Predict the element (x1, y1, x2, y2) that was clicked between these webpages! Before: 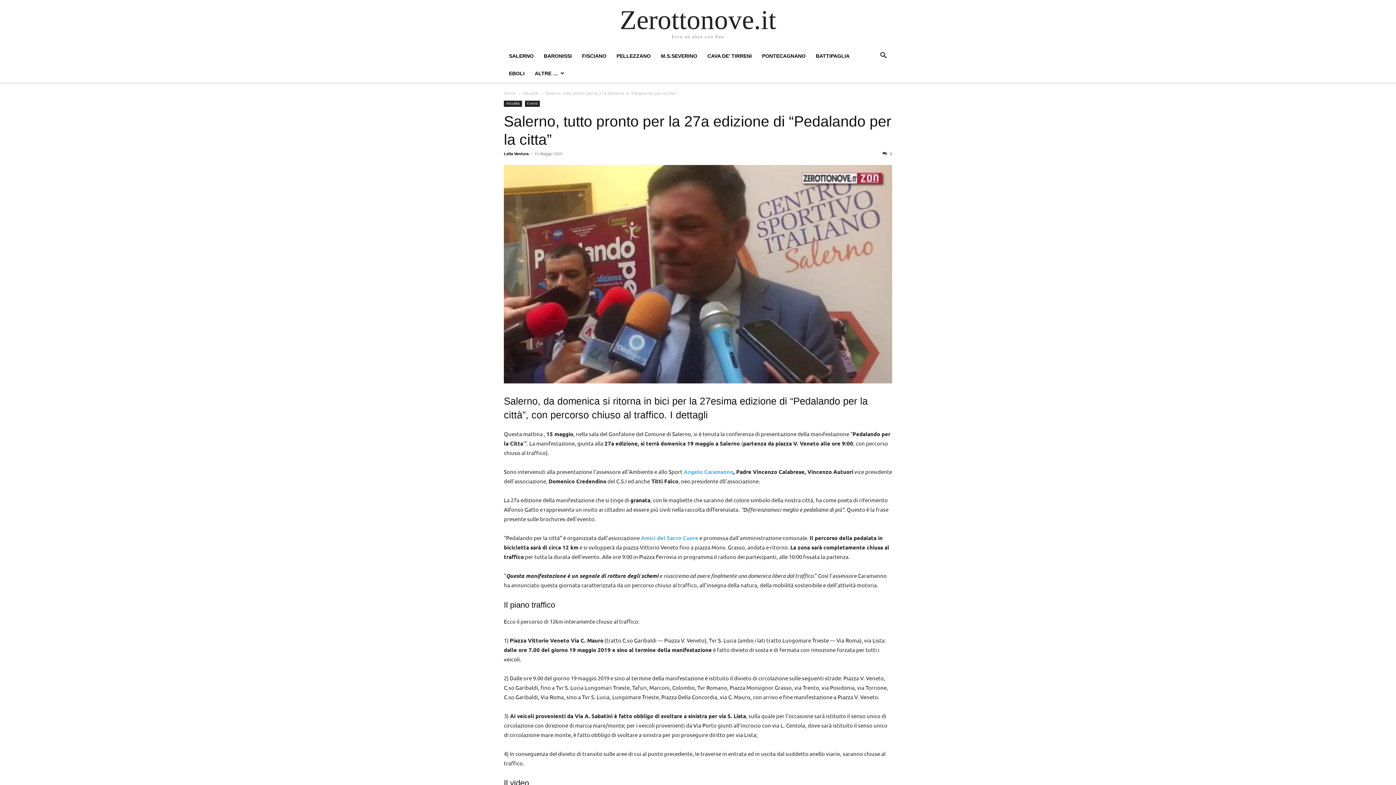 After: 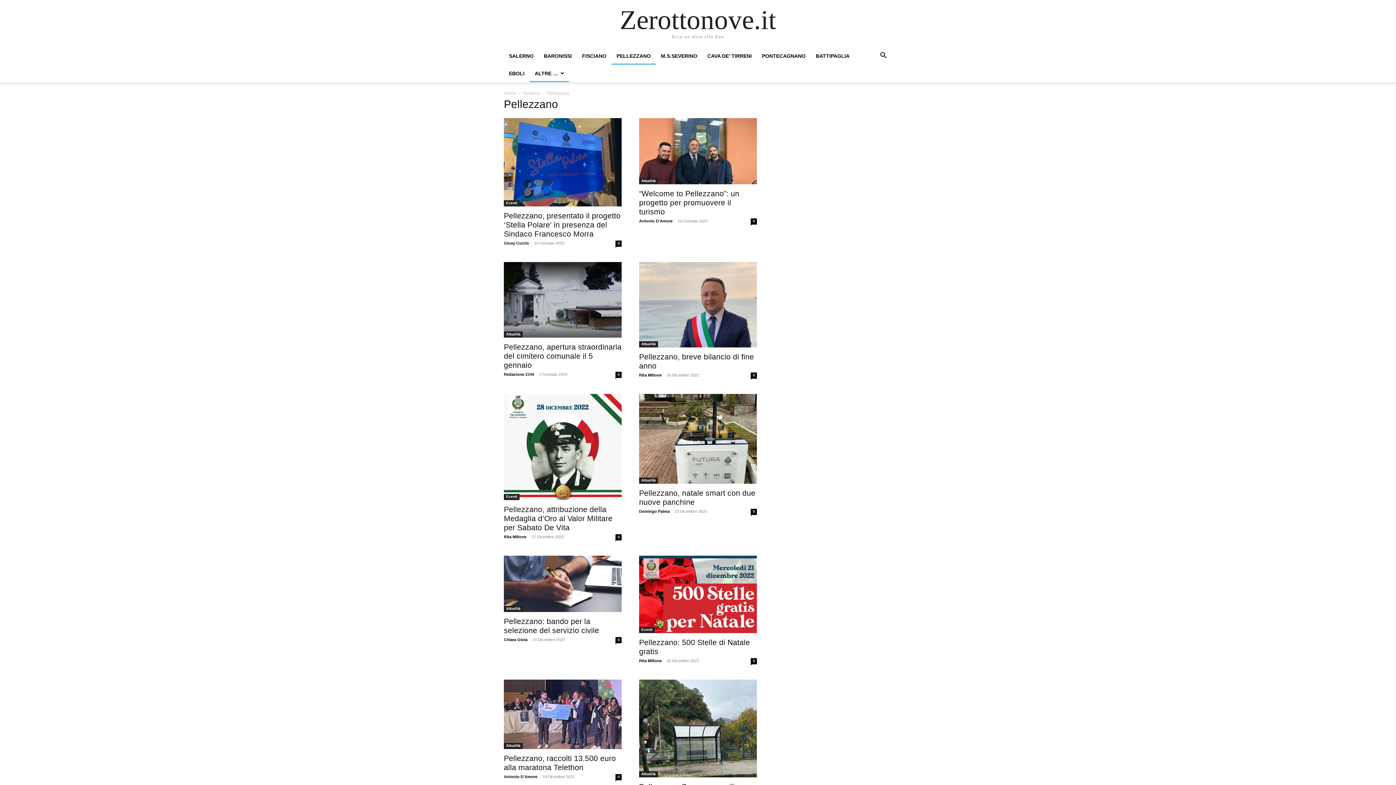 Action: bbox: (611, 53, 656, 58) label: PELLEZZANO